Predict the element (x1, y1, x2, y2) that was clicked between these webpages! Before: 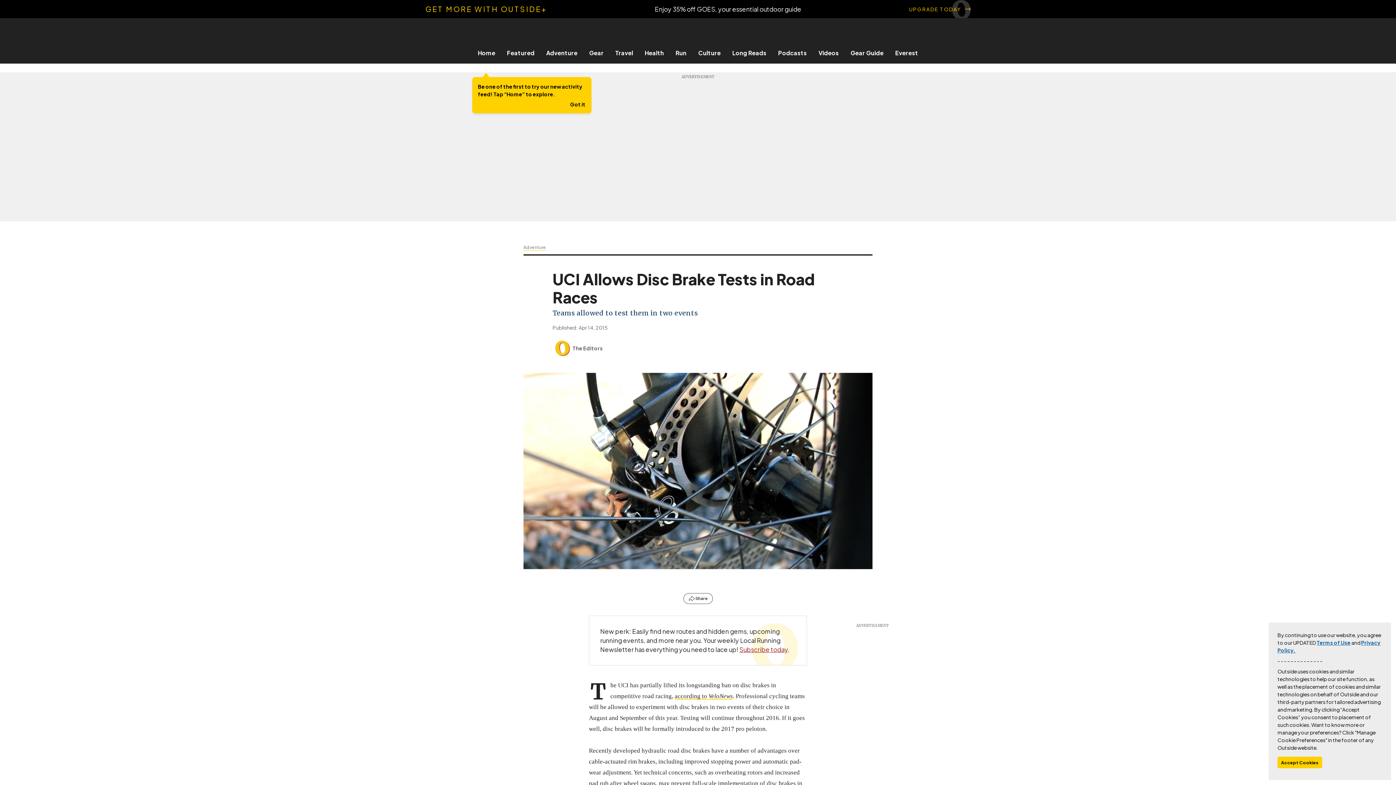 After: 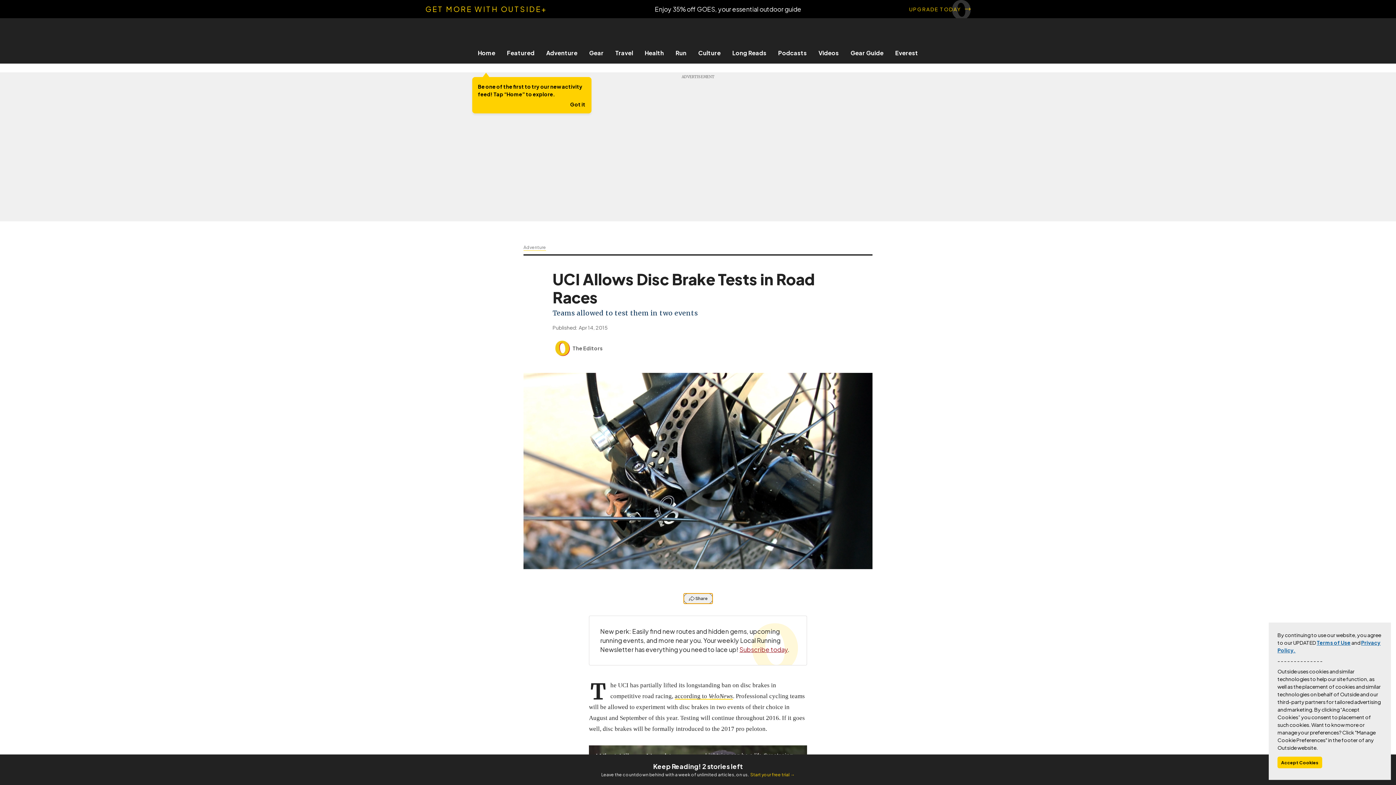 Action: label: Share this article bbox: (683, 593, 712, 604)